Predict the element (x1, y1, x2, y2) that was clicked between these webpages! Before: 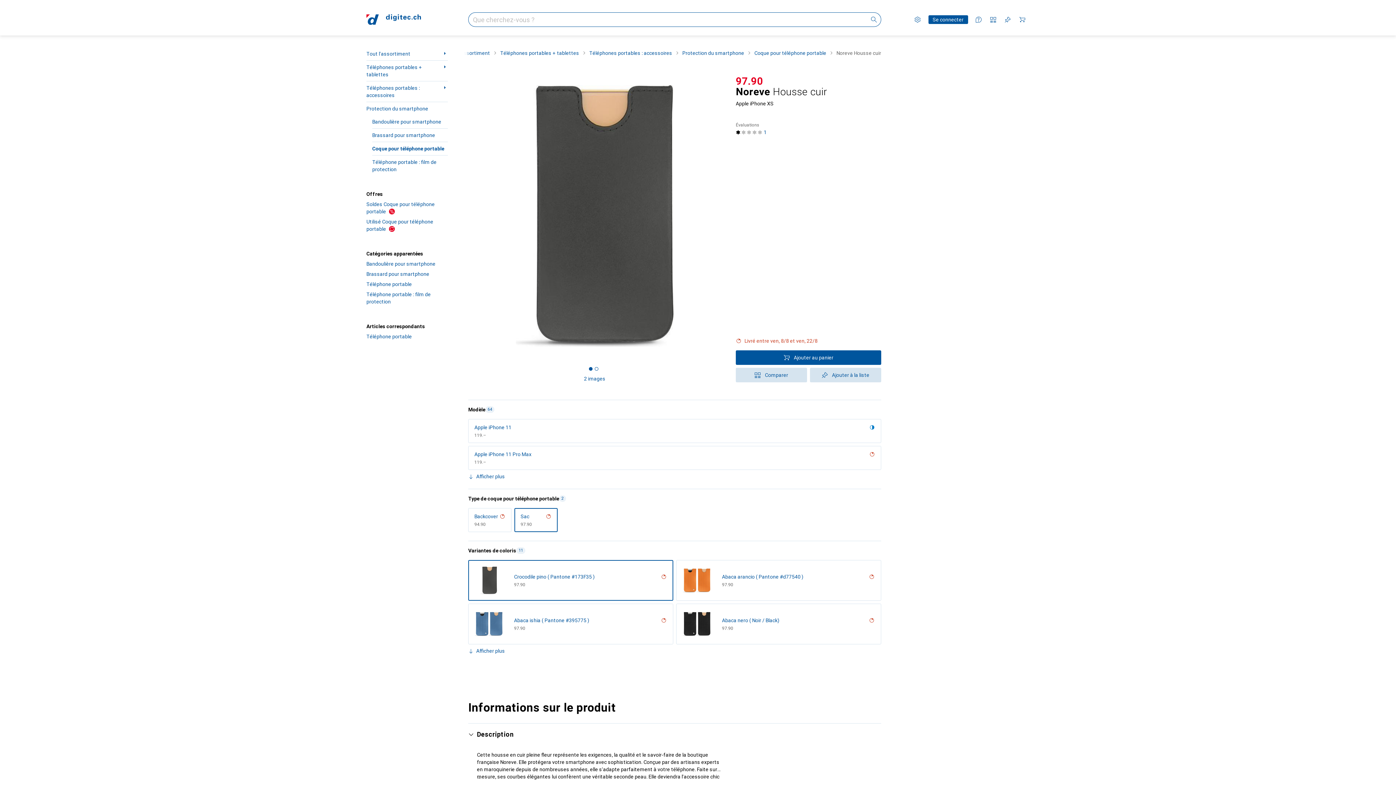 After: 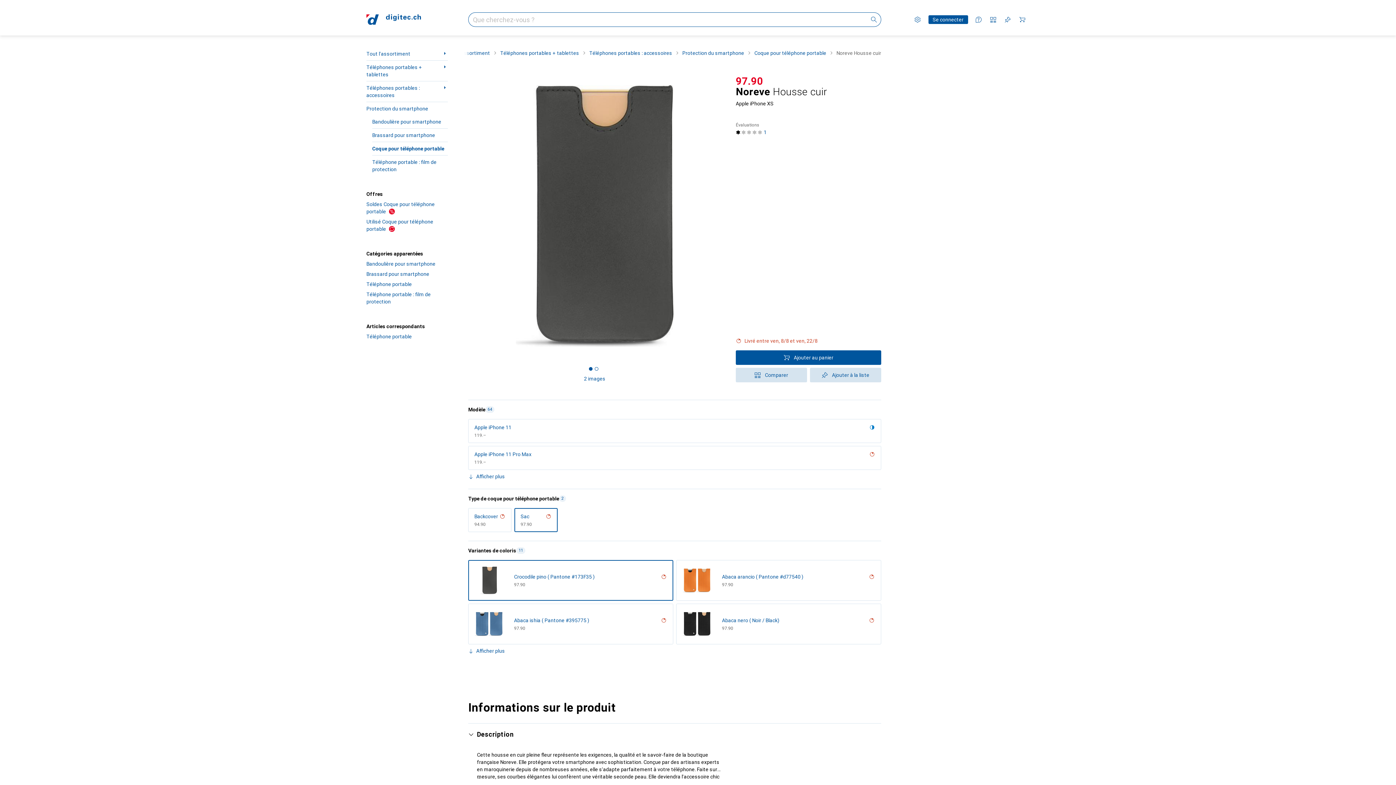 Action: bbox: (594, 367, 598, 370) label: Got to carousel page 2